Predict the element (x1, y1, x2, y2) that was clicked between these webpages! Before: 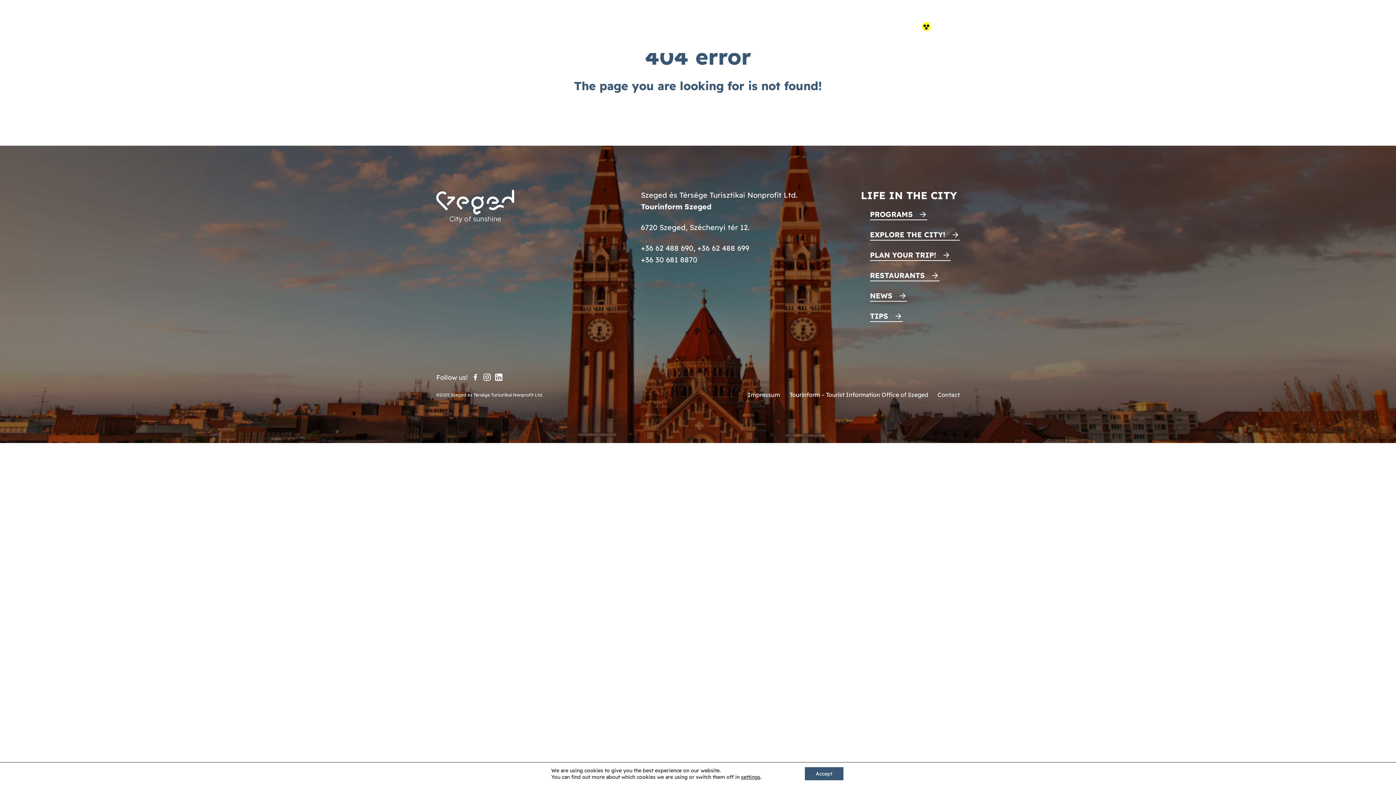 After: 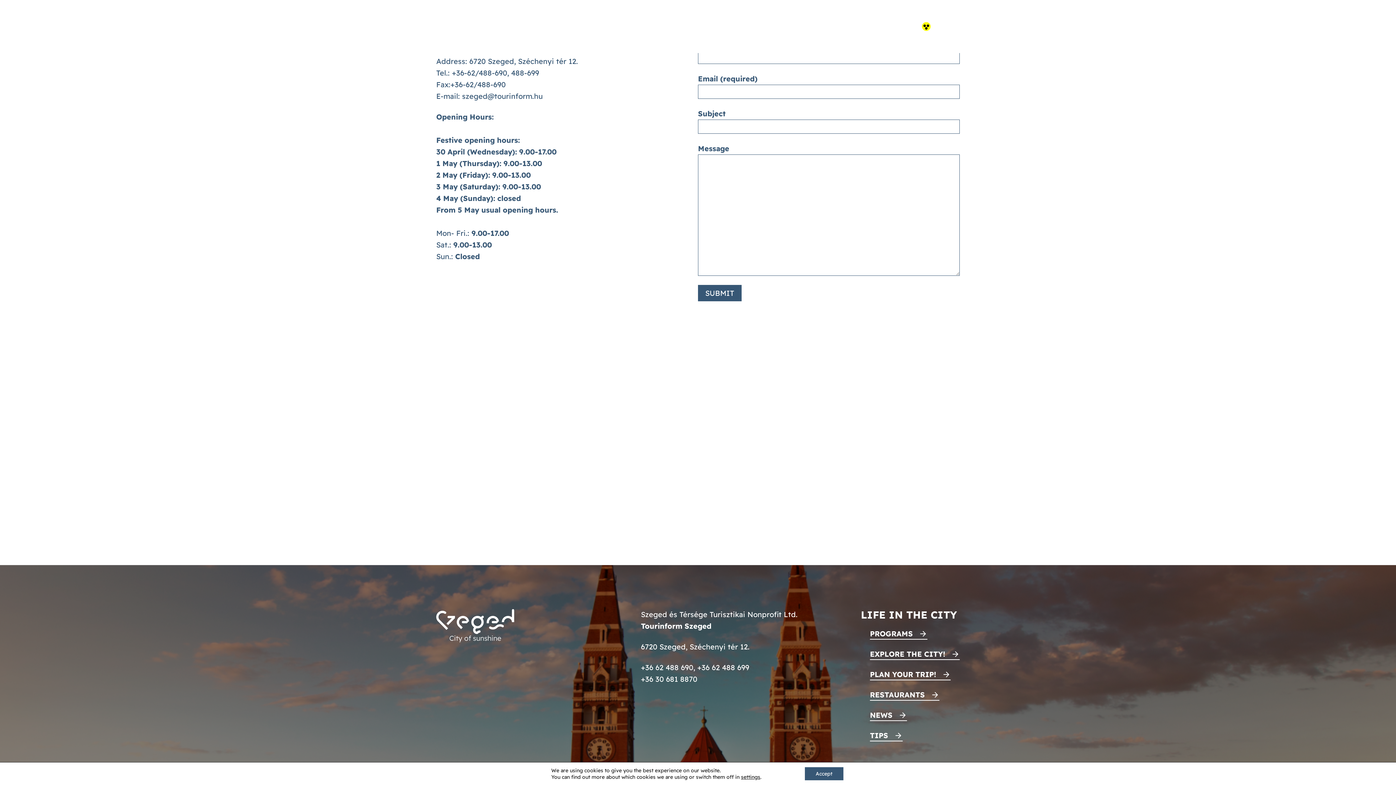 Action: bbox: (937, 391, 960, 398) label: Contact